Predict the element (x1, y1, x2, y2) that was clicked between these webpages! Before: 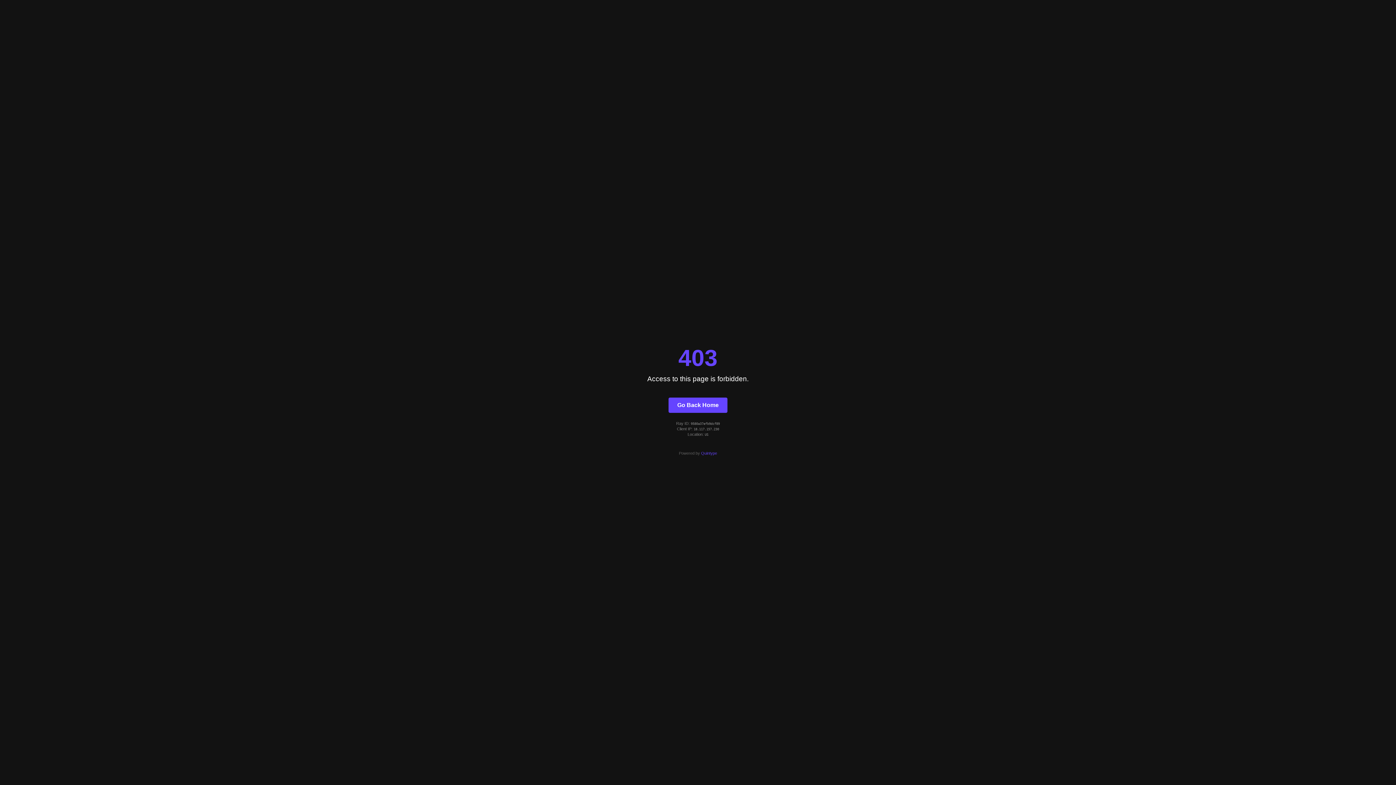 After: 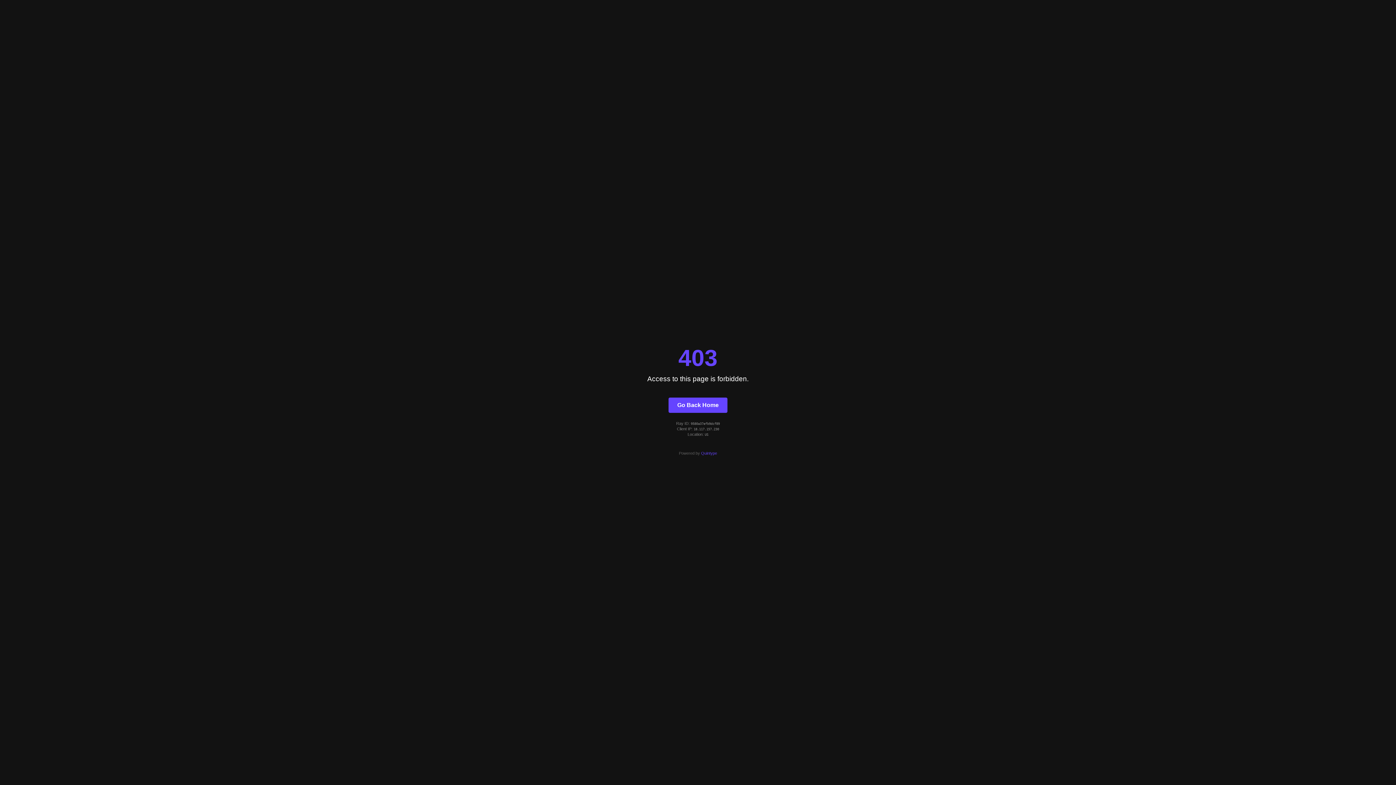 Action: label: Quintype bbox: (701, 451, 717, 455)